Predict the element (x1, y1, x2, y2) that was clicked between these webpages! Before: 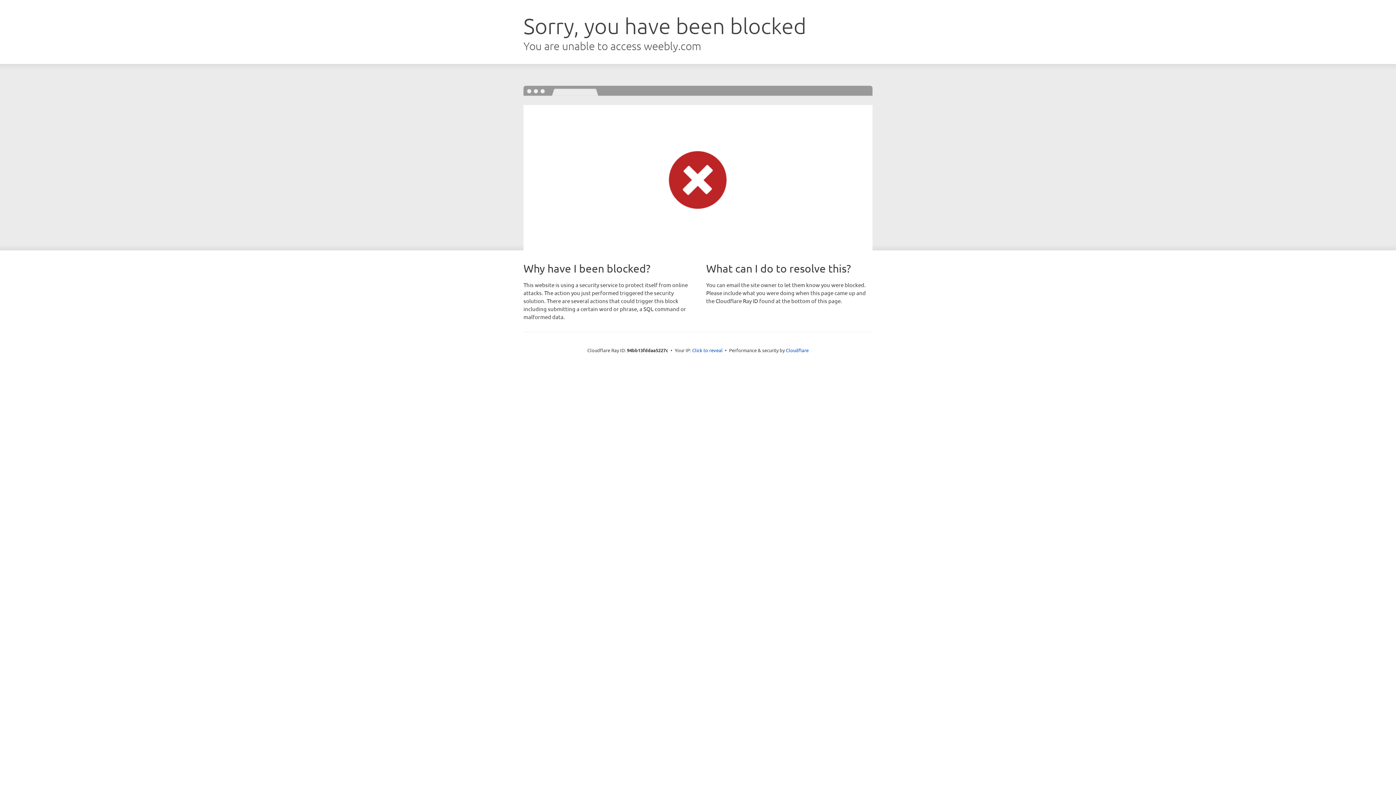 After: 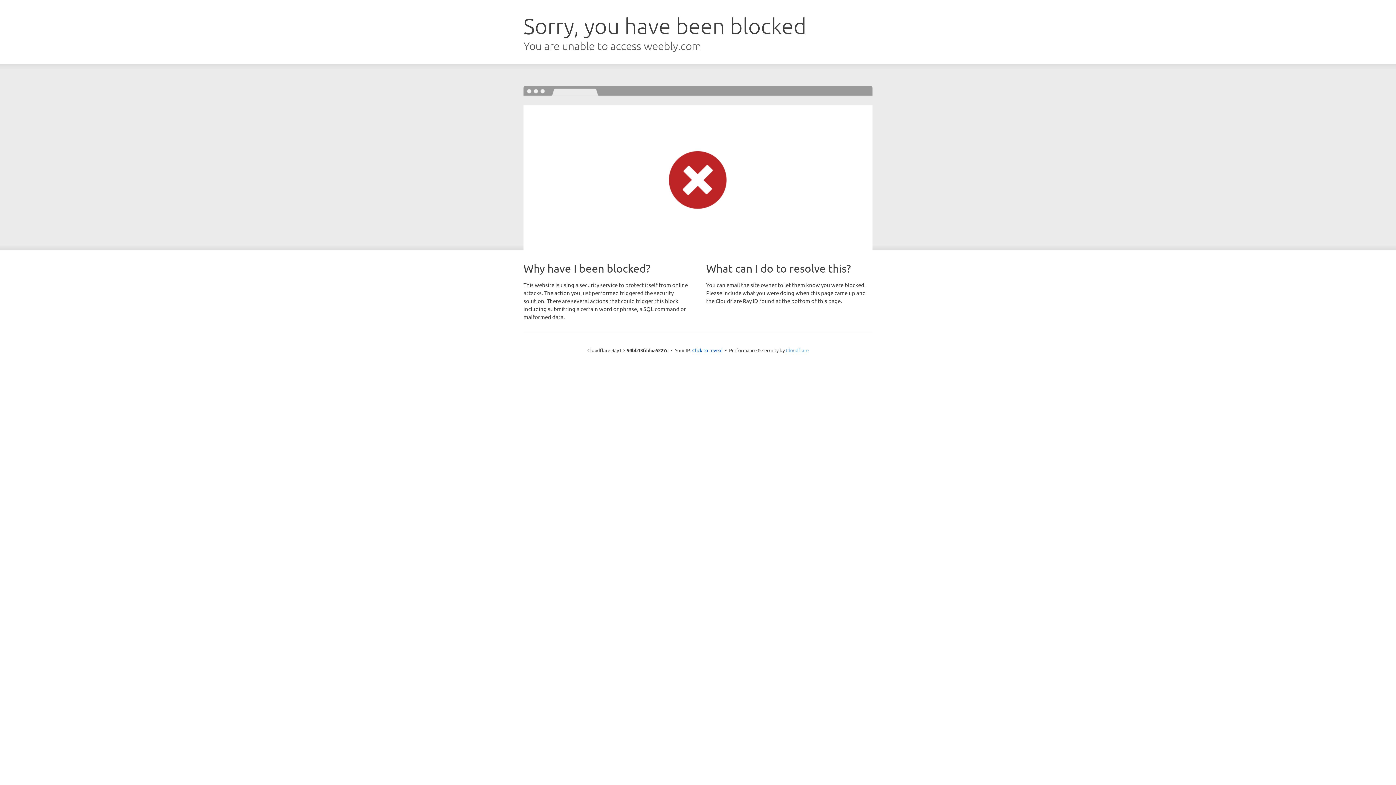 Action: bbox: (786, 347, 808, 353) label: Cloudflare